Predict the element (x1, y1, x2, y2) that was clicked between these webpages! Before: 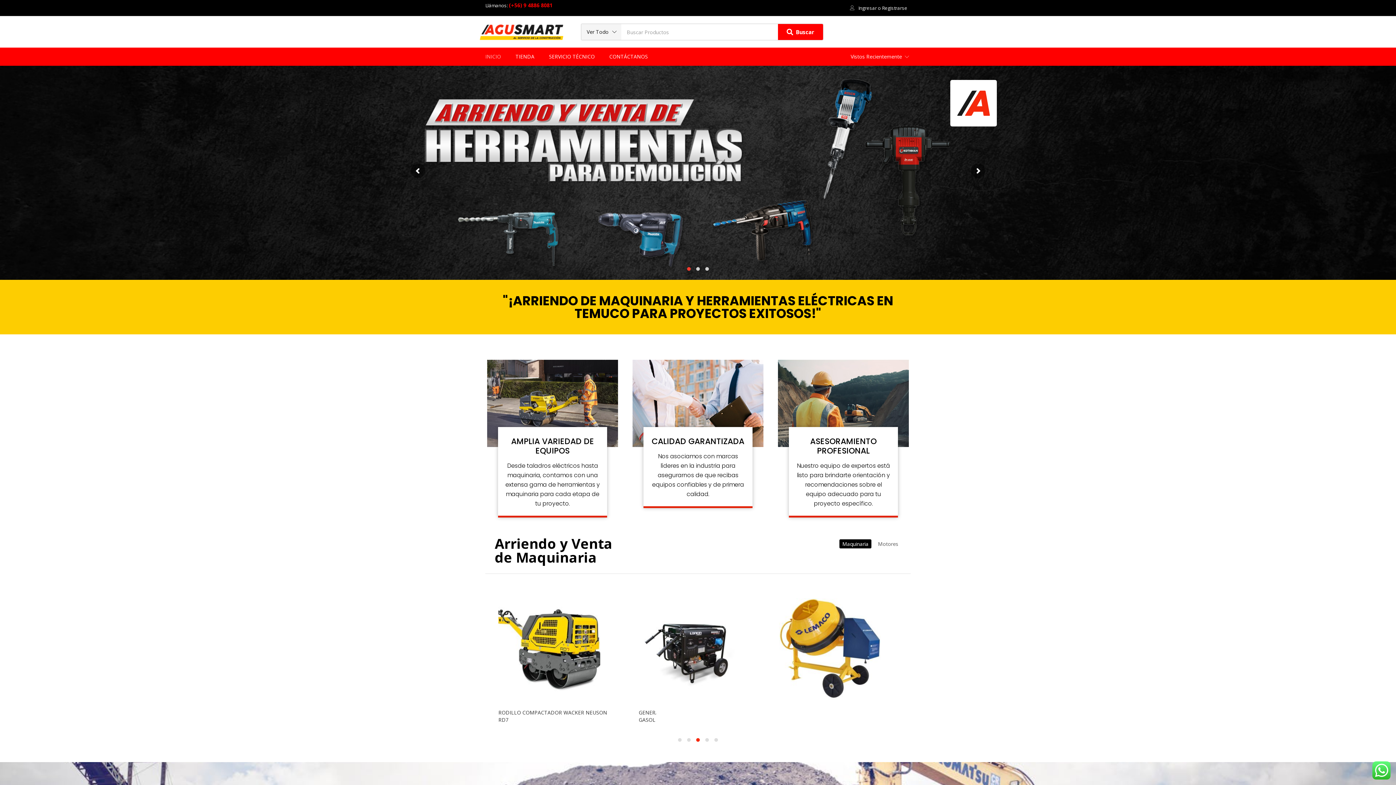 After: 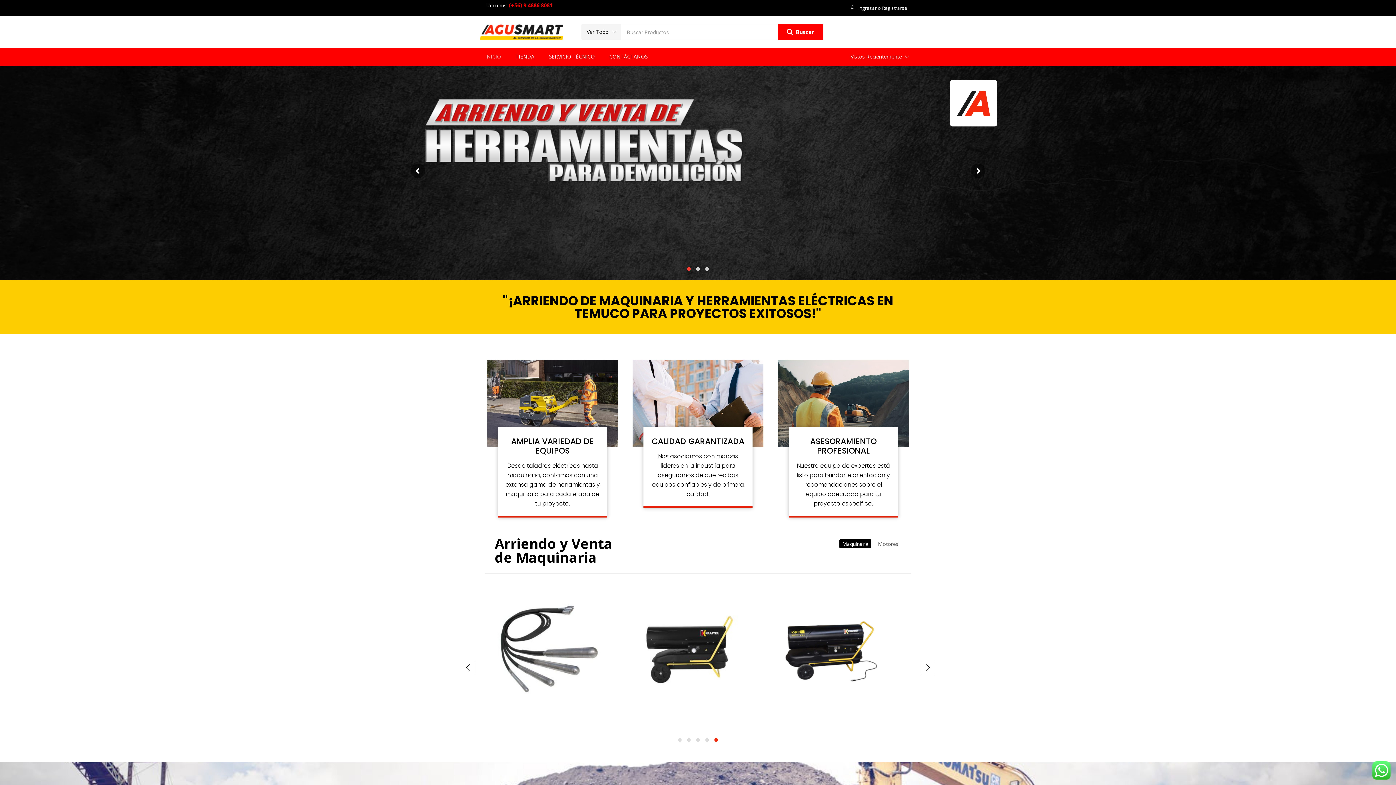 Action: label: 5 of 5 bbox: (714, 738, 718, 742)